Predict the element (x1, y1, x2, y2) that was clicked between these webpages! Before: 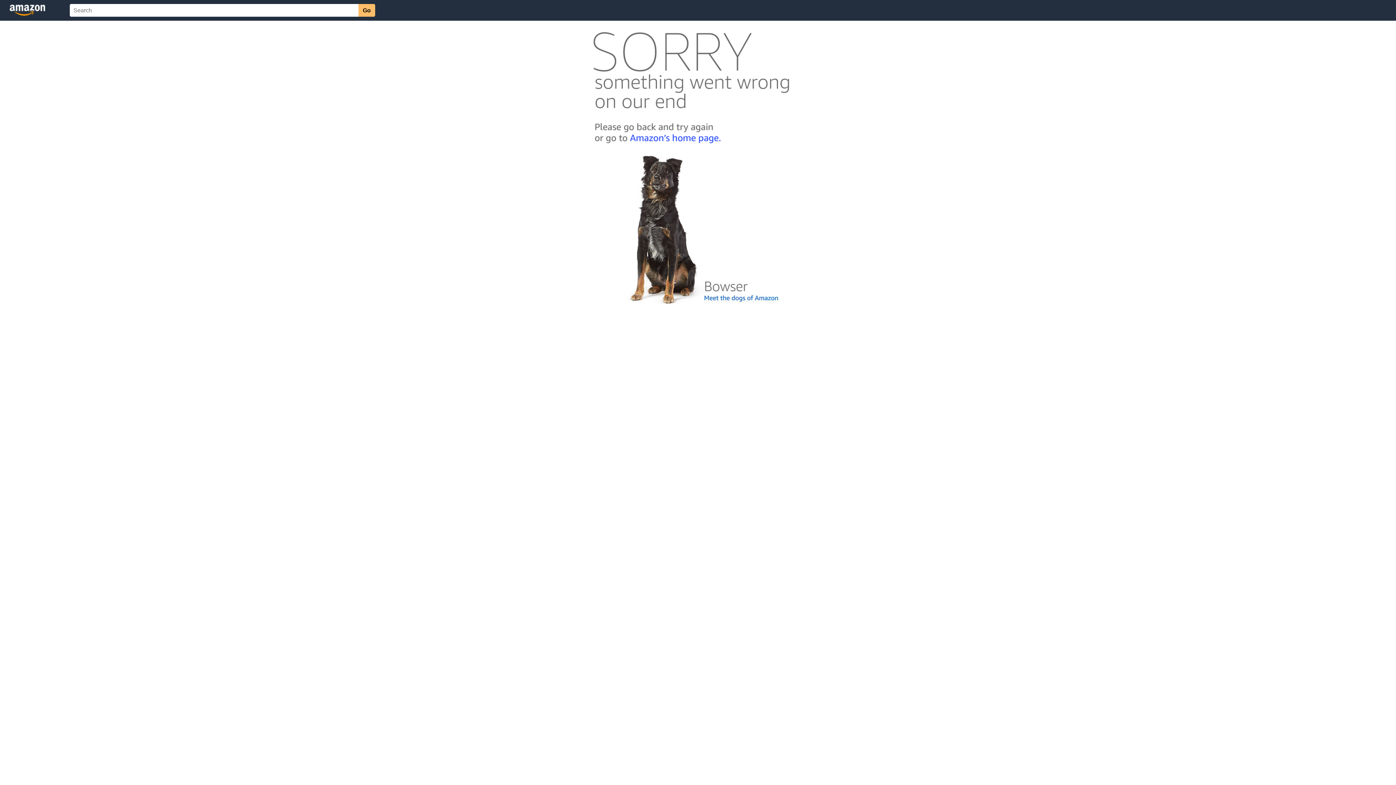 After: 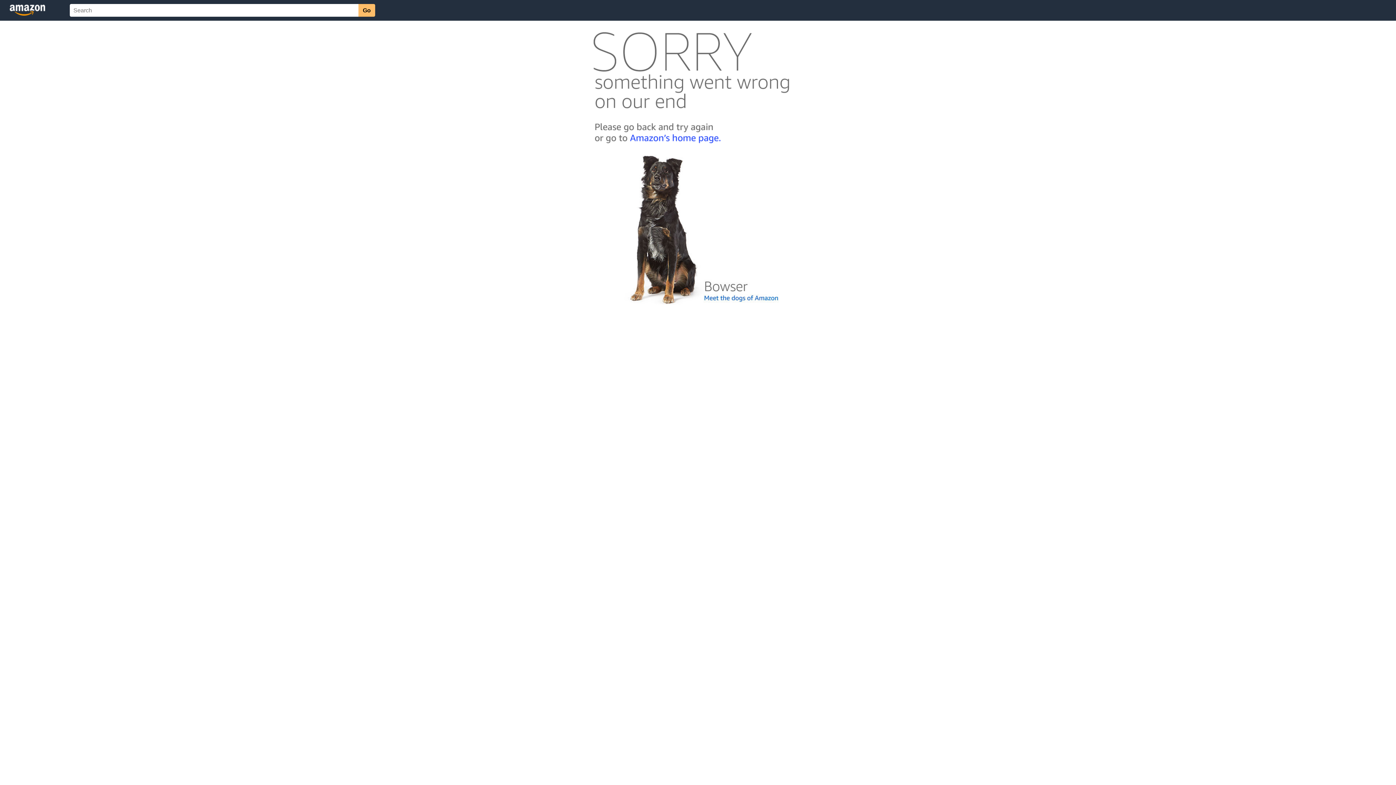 Action: bbox: (592, 300, 803, 306)